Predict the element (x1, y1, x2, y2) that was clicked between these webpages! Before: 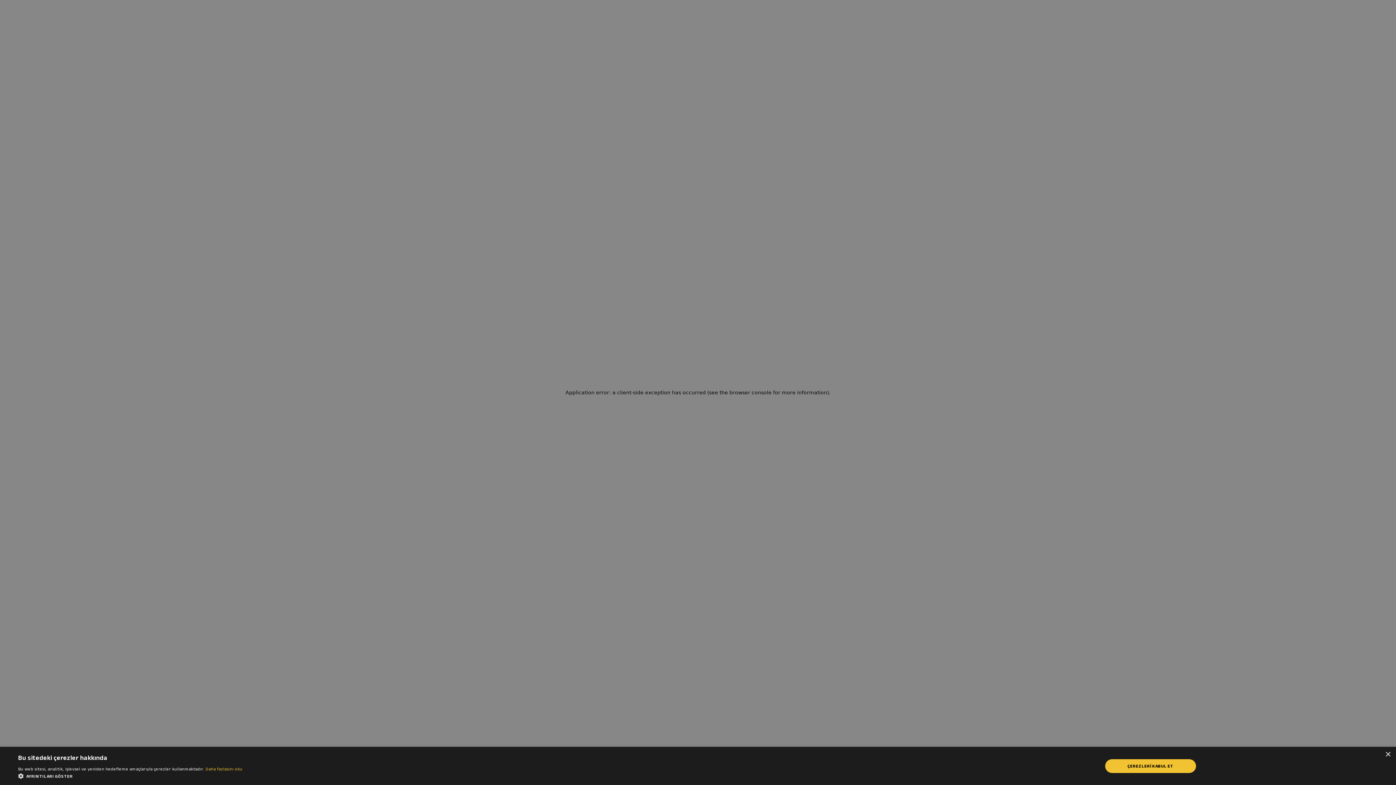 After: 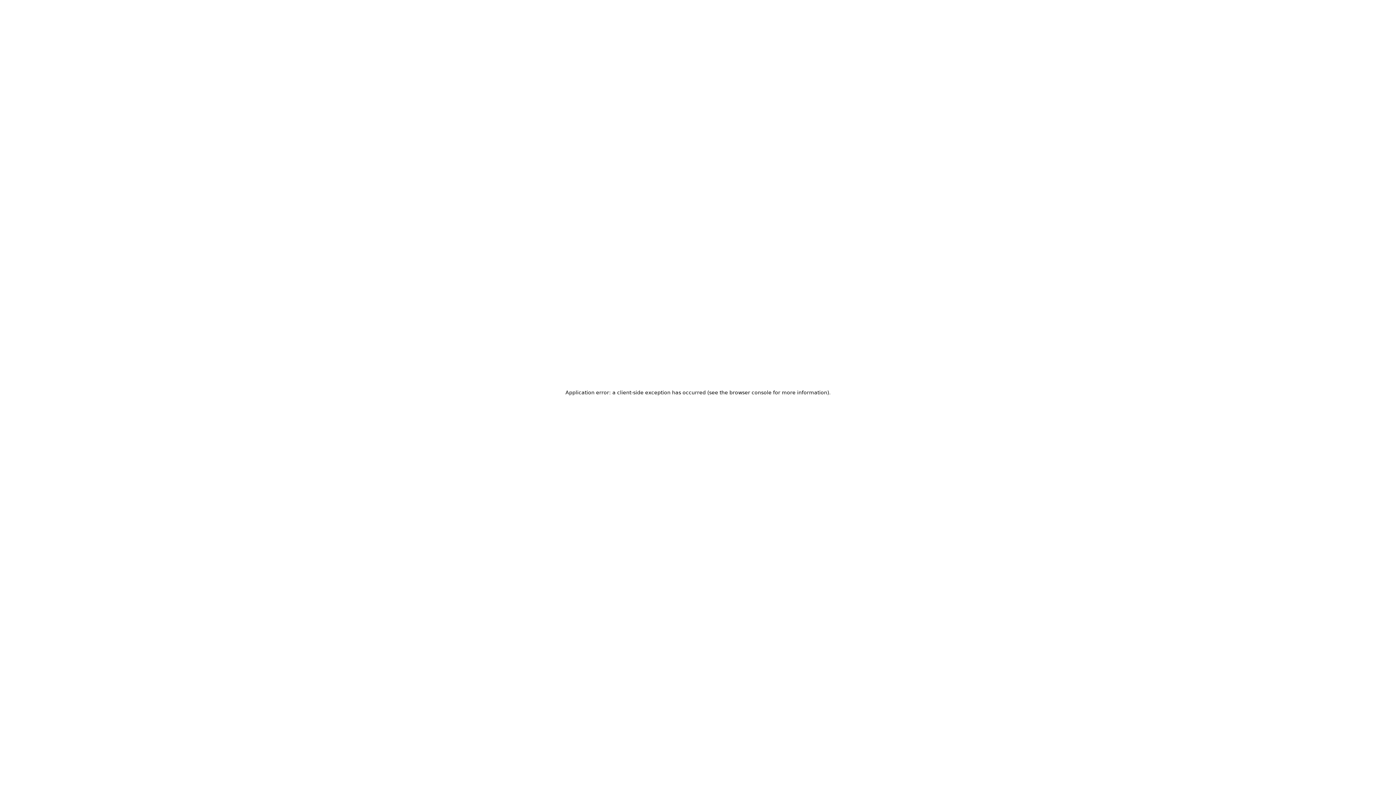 Action: label: Close bbox: (1385, 752, 1390, 757)